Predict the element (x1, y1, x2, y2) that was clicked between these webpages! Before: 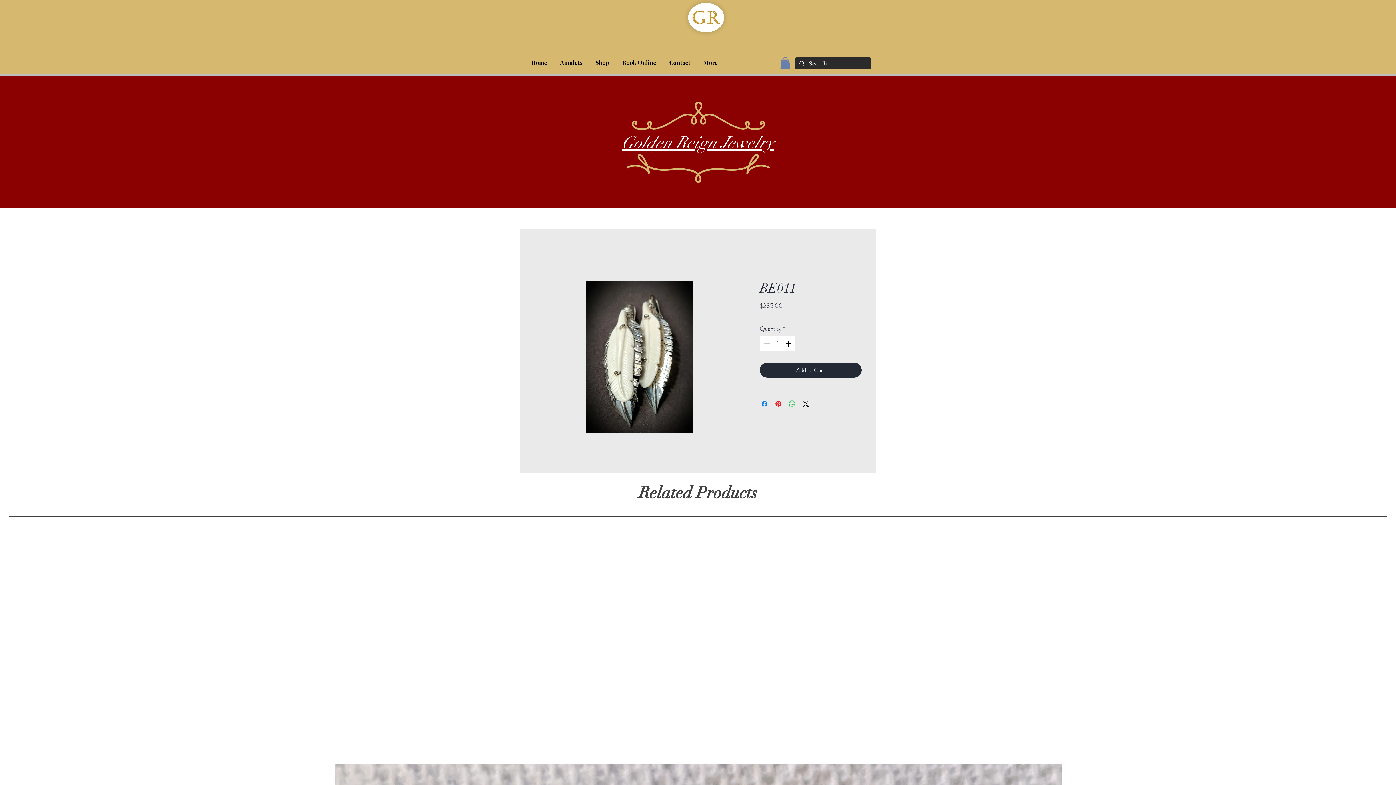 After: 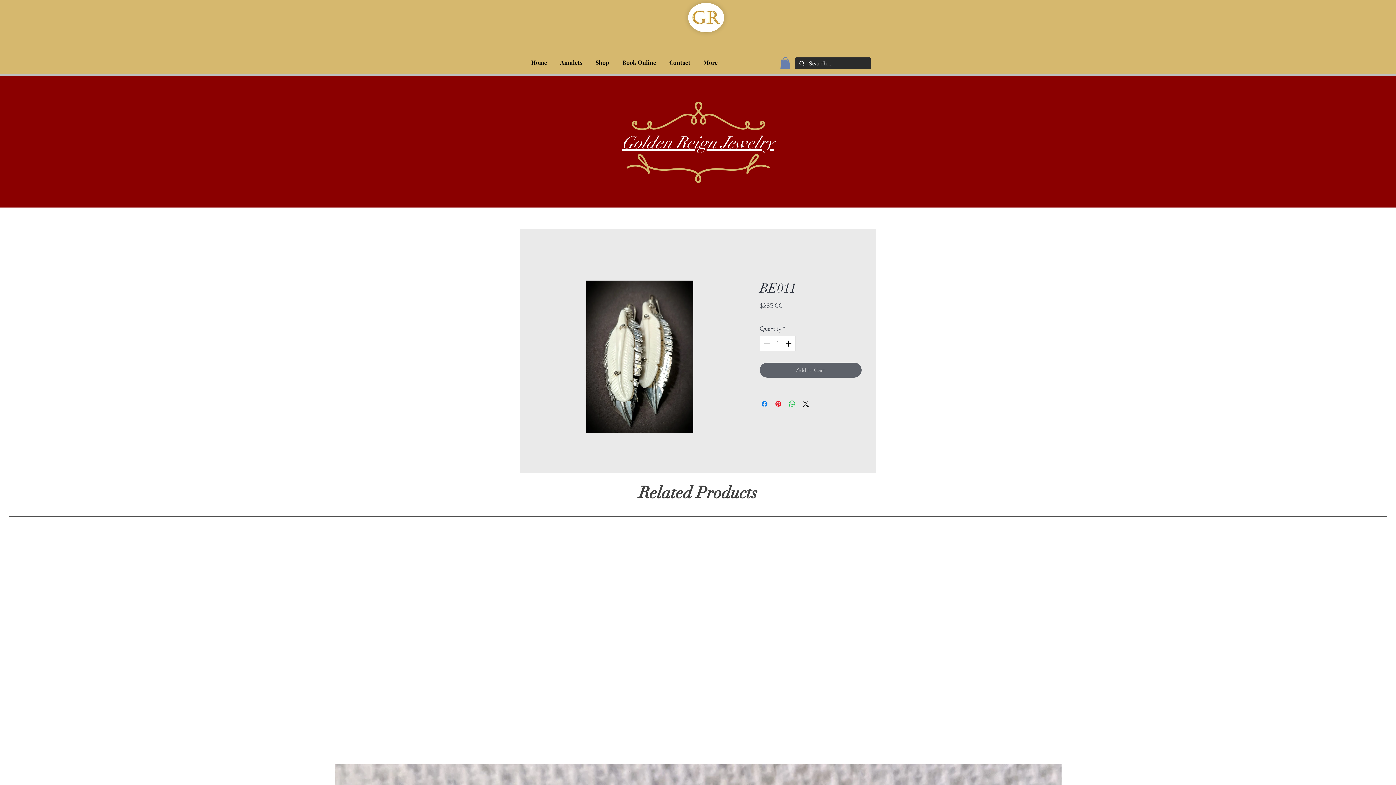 Action: label: Add to Cart bbox: (760, 362, 861, 377)